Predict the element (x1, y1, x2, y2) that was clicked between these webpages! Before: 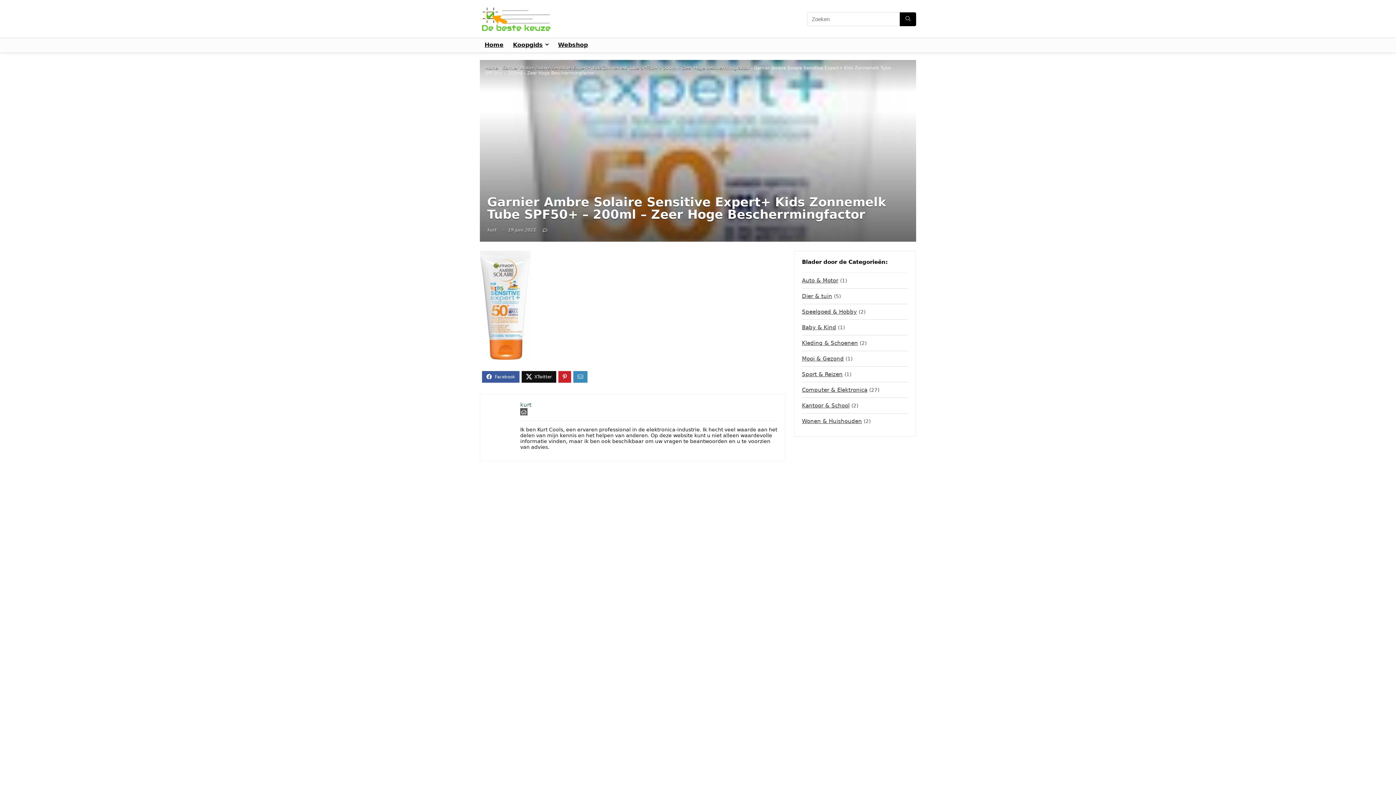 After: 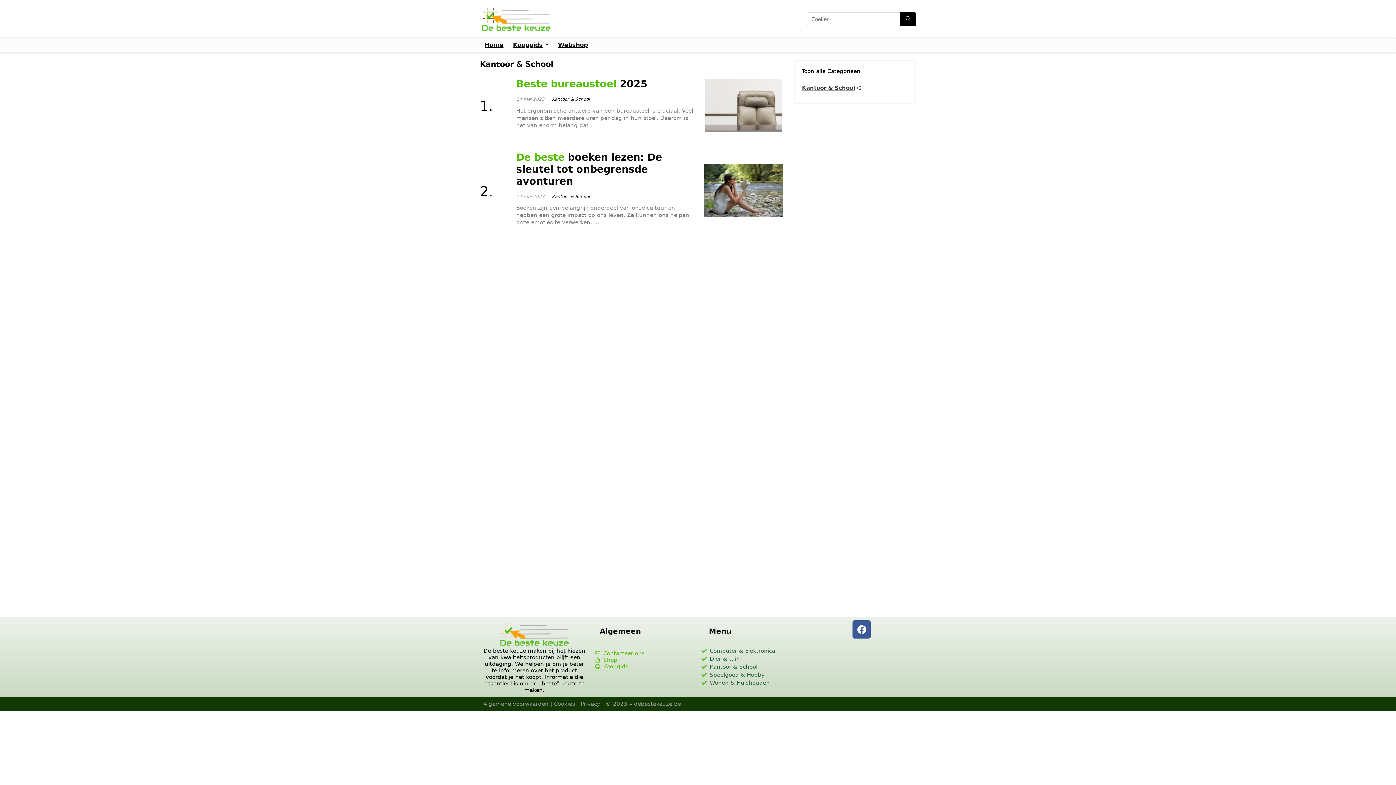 Action: bbox: (802, 398, 849, 413) label: Kantoor & School